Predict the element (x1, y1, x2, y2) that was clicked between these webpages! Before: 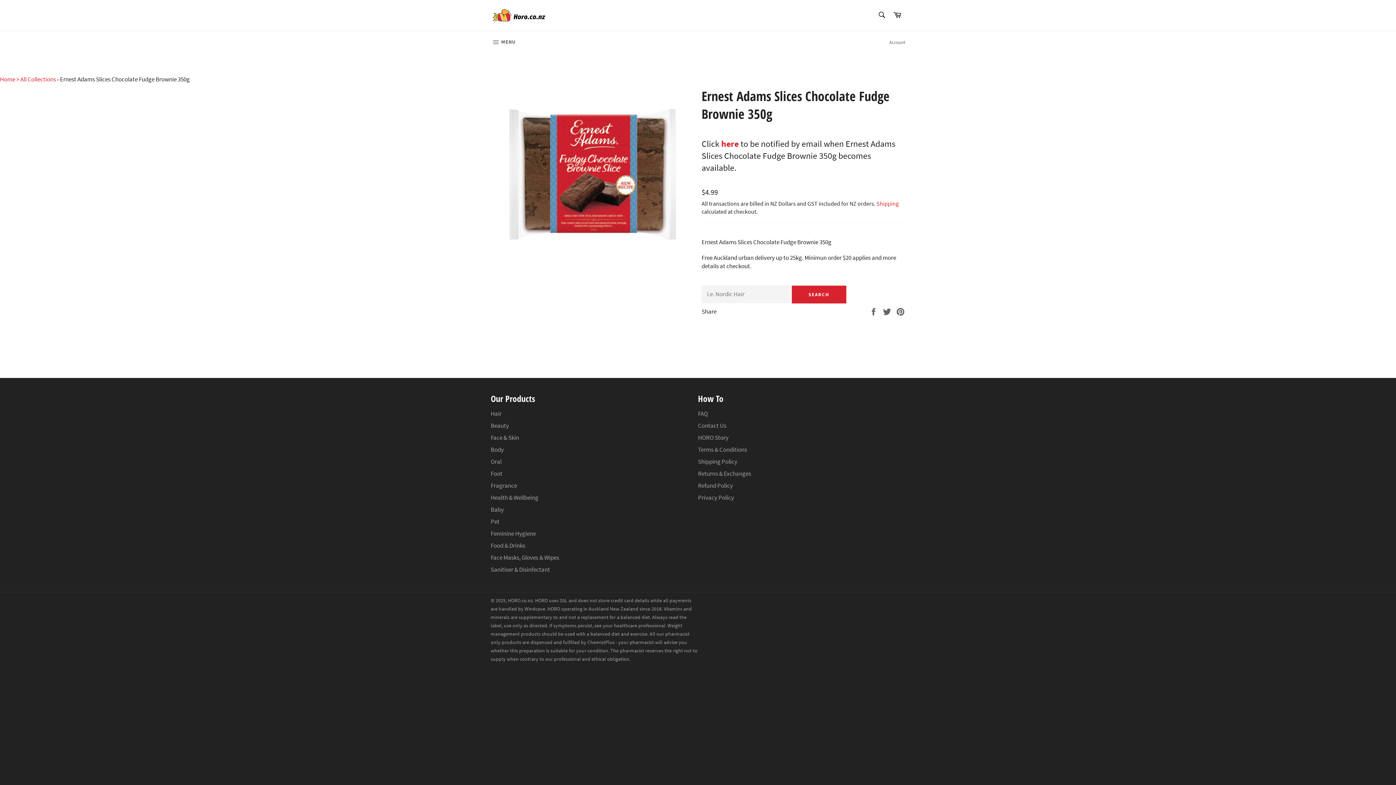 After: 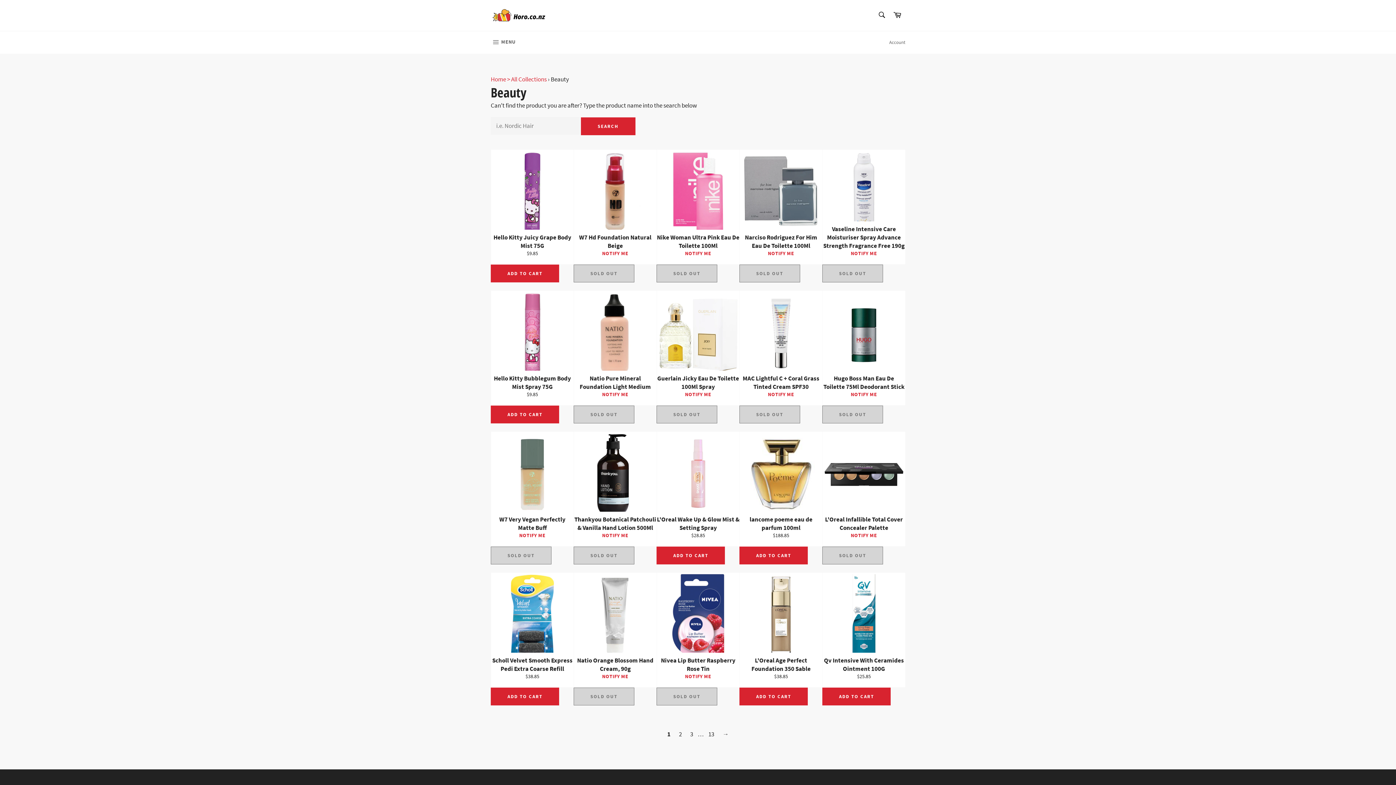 Action: label: Beauty bbox: (490, 421, 509, 429)